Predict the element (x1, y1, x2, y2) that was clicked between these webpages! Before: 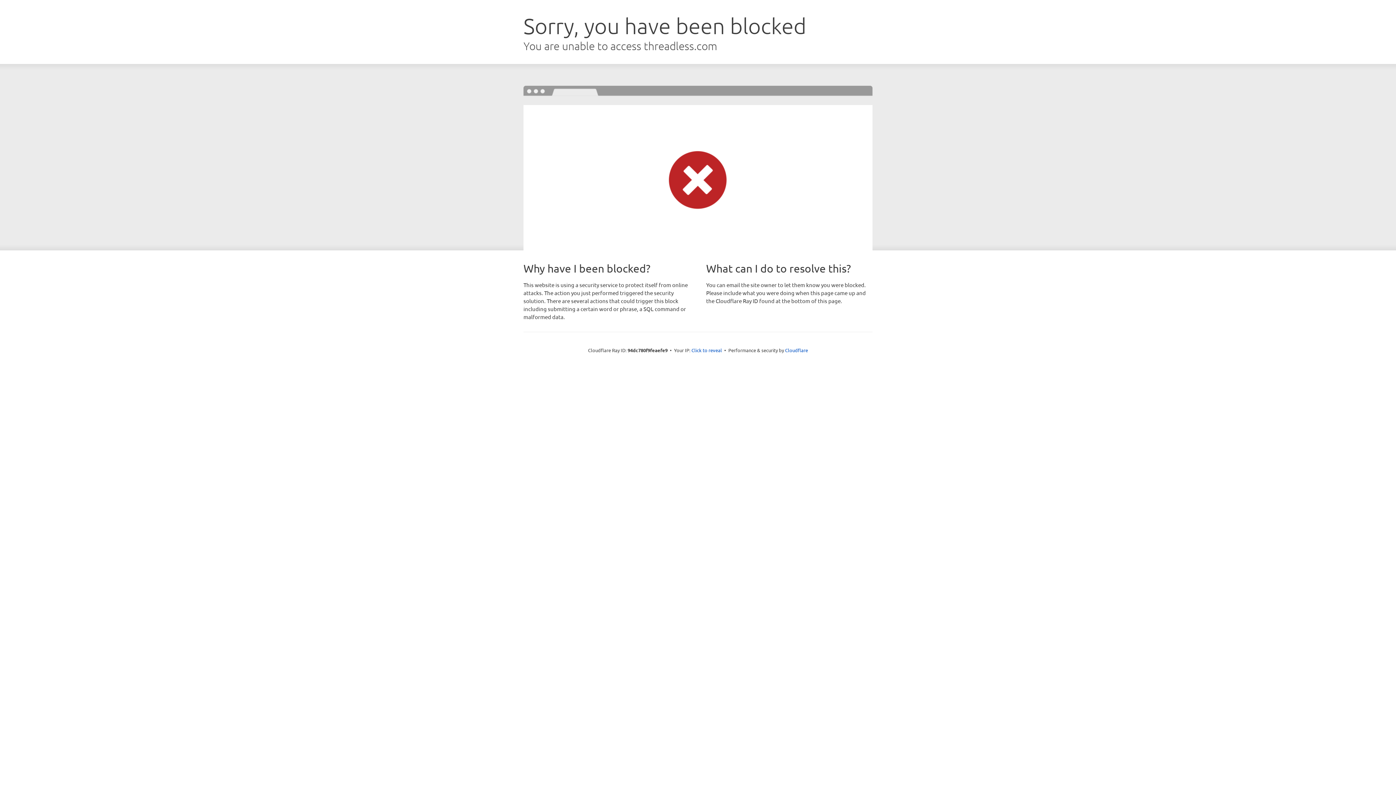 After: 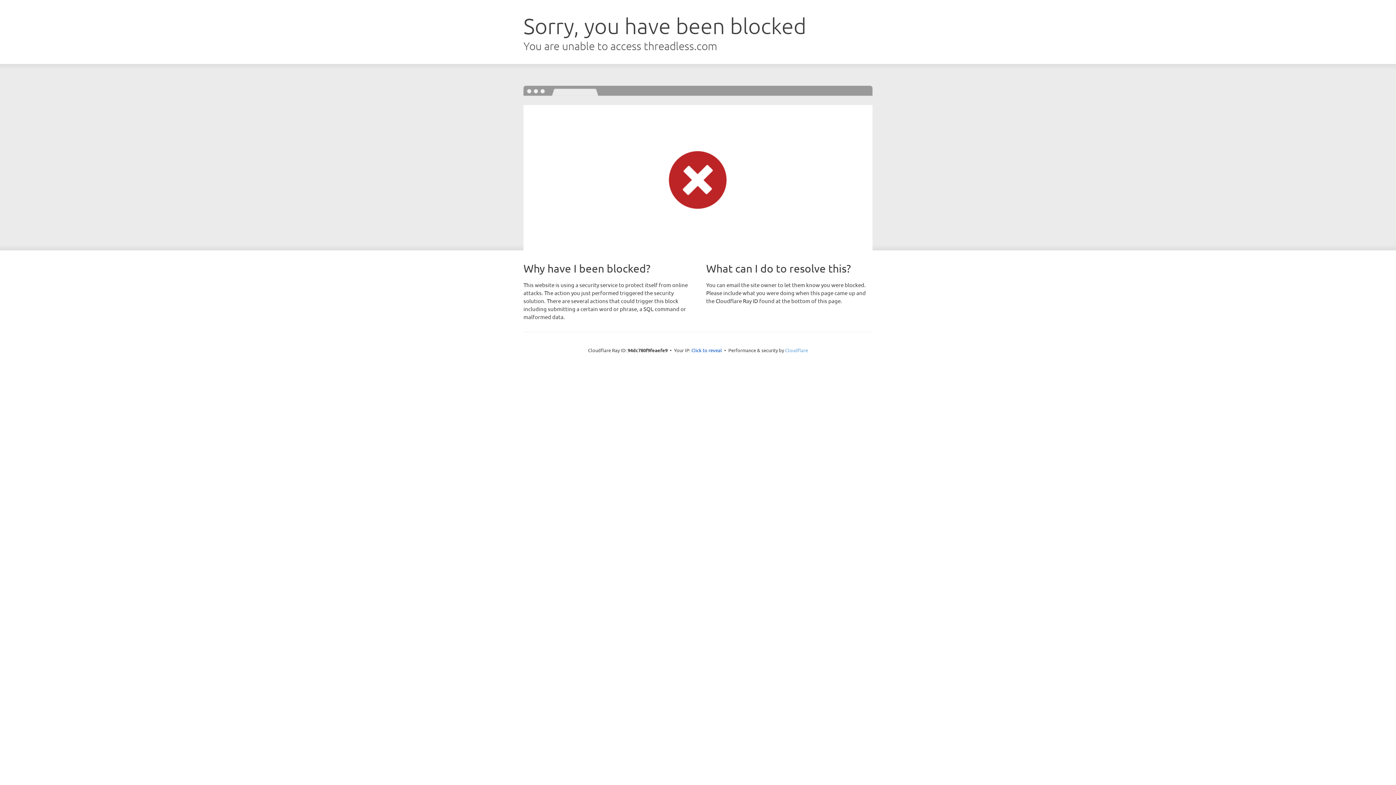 Action: bbox: (785, 347, 808, 353) label: Cloudflare